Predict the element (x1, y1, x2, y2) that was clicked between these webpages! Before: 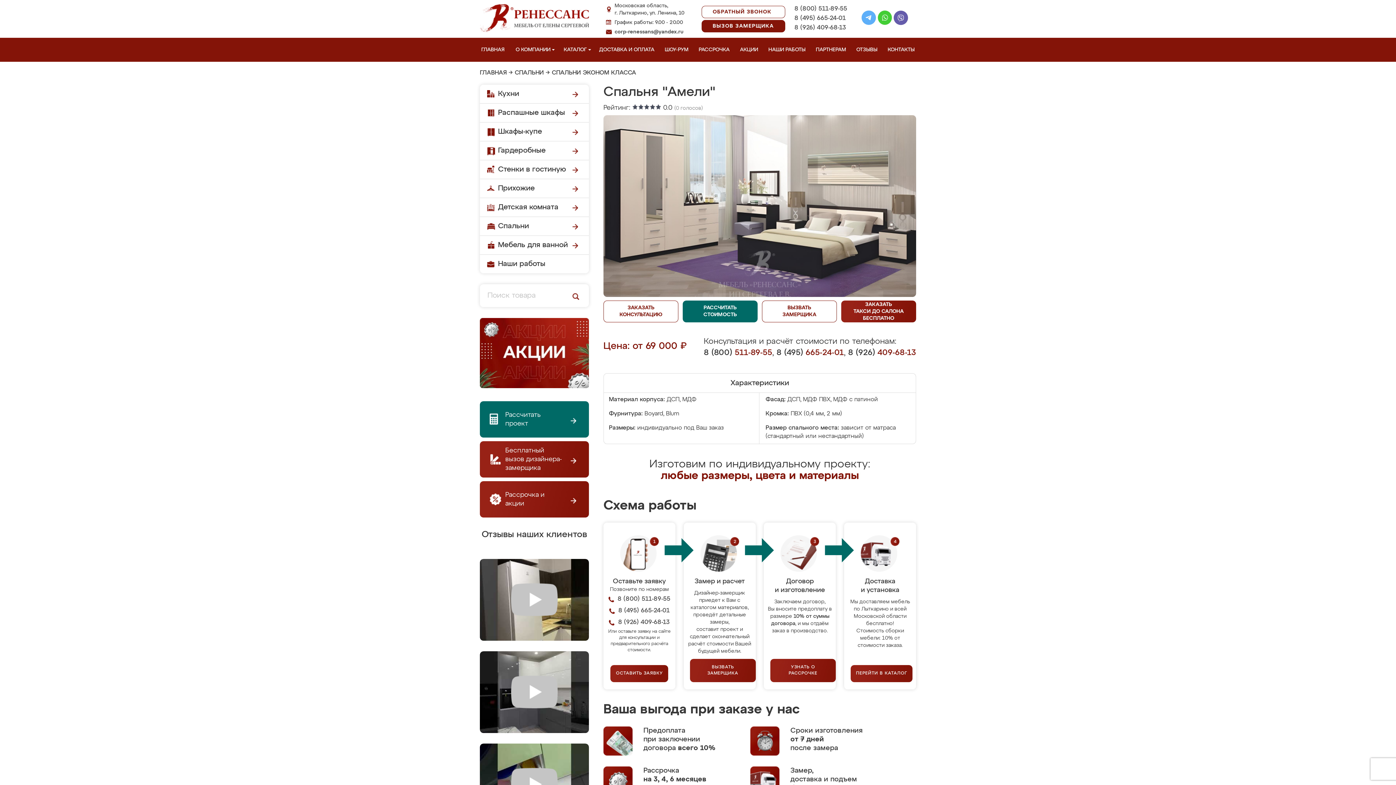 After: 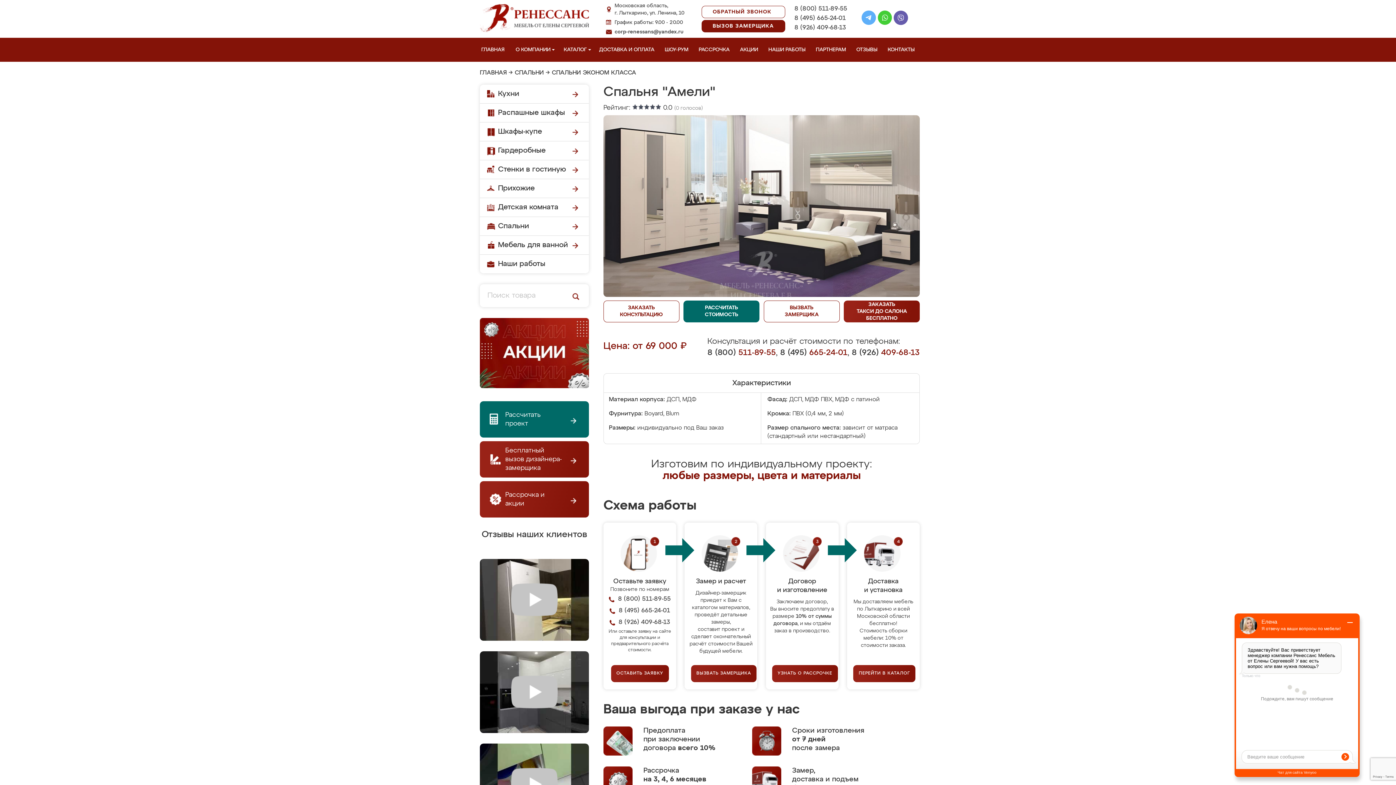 Action: label: 8 (800) 511-89-55 bbox: (617, 595, 670, 604)